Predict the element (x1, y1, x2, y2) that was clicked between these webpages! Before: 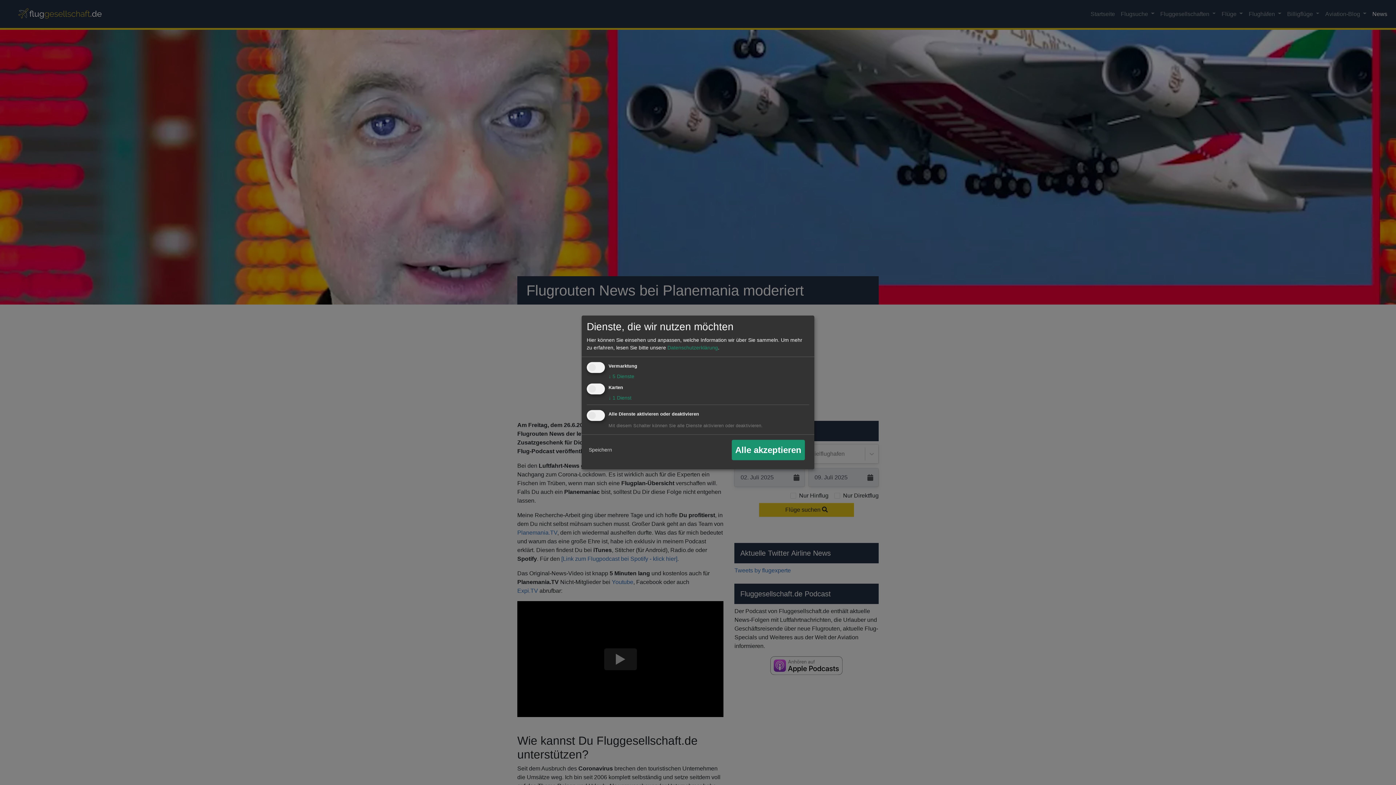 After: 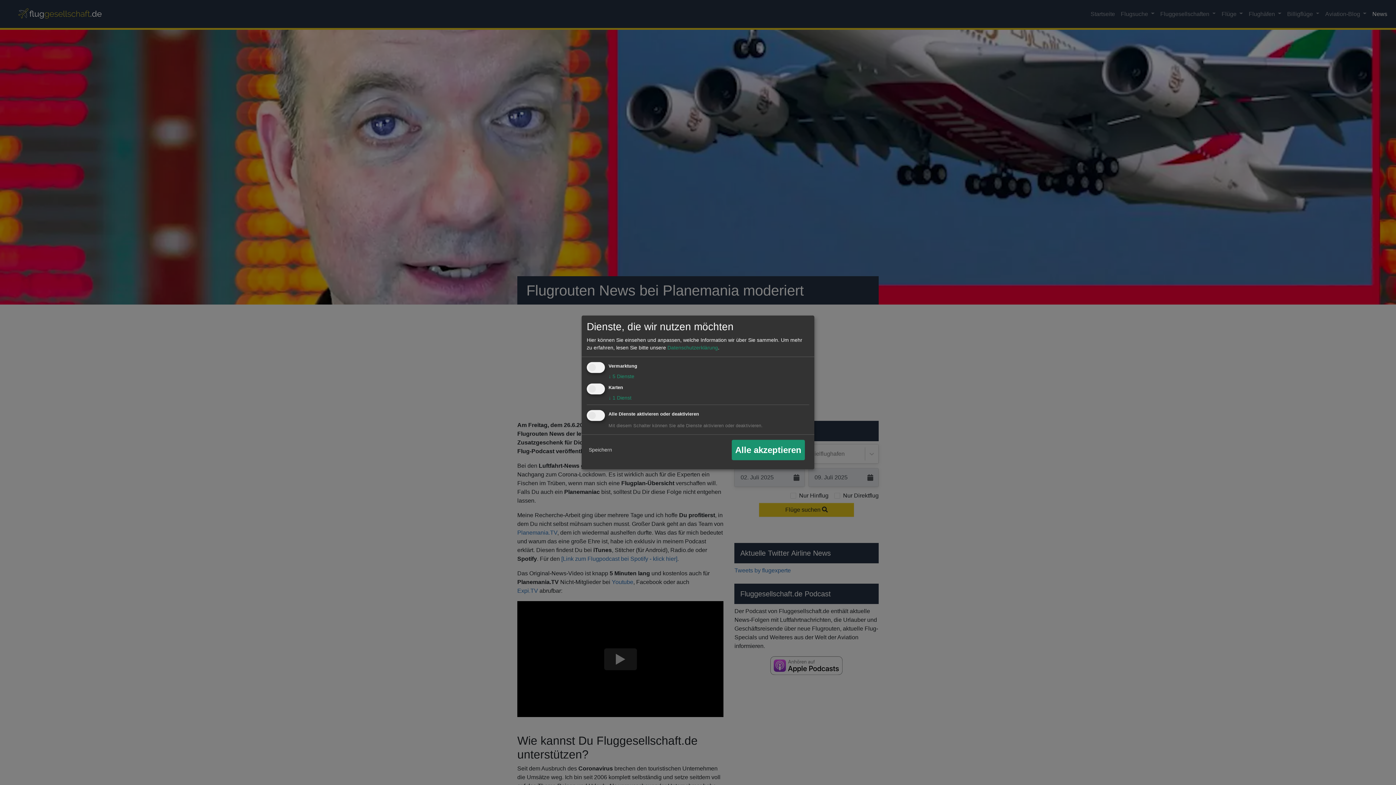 Action: bbox: (667, 344, 718, 350) label: Datenschutzerklärung